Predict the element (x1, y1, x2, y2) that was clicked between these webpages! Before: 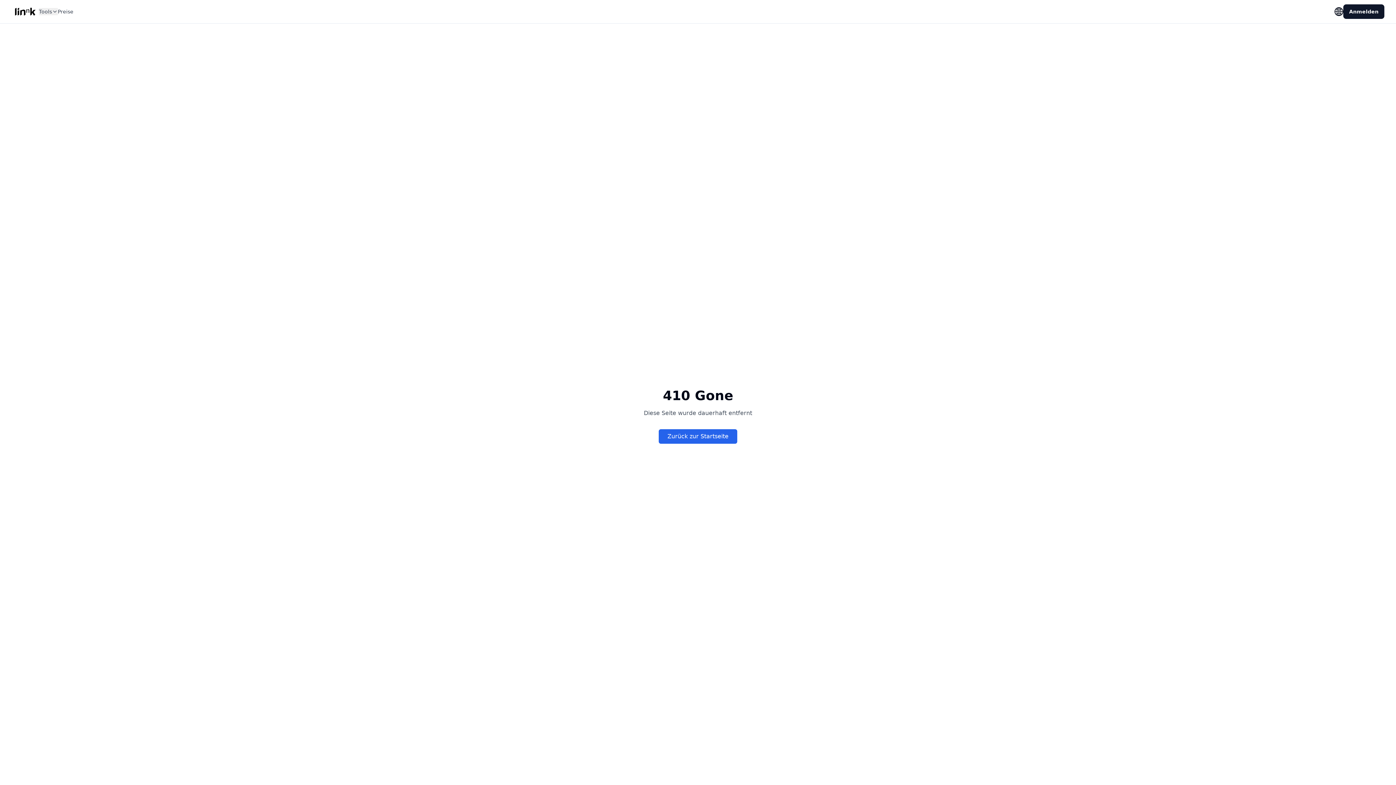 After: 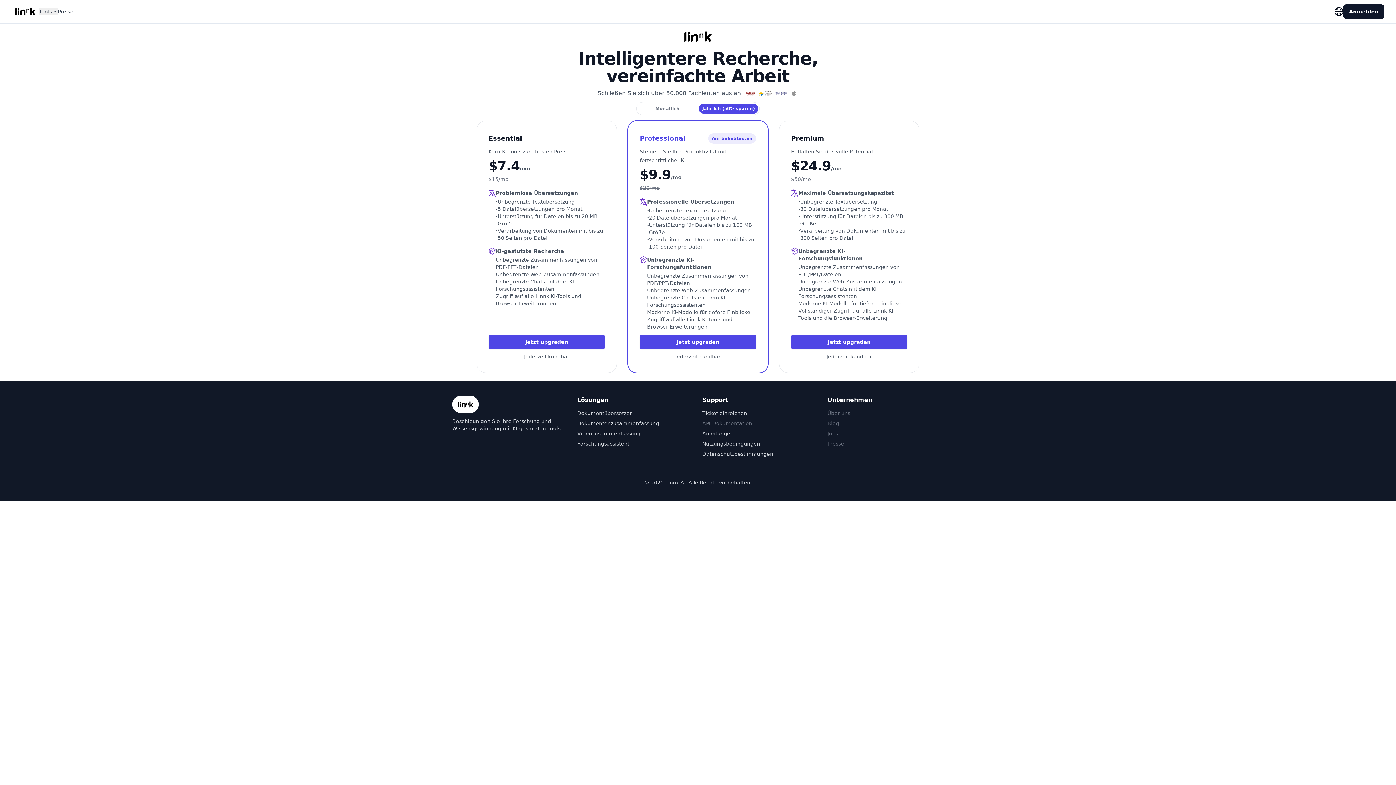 Action: label: Preise bbox: (57, 8, 73, 15)